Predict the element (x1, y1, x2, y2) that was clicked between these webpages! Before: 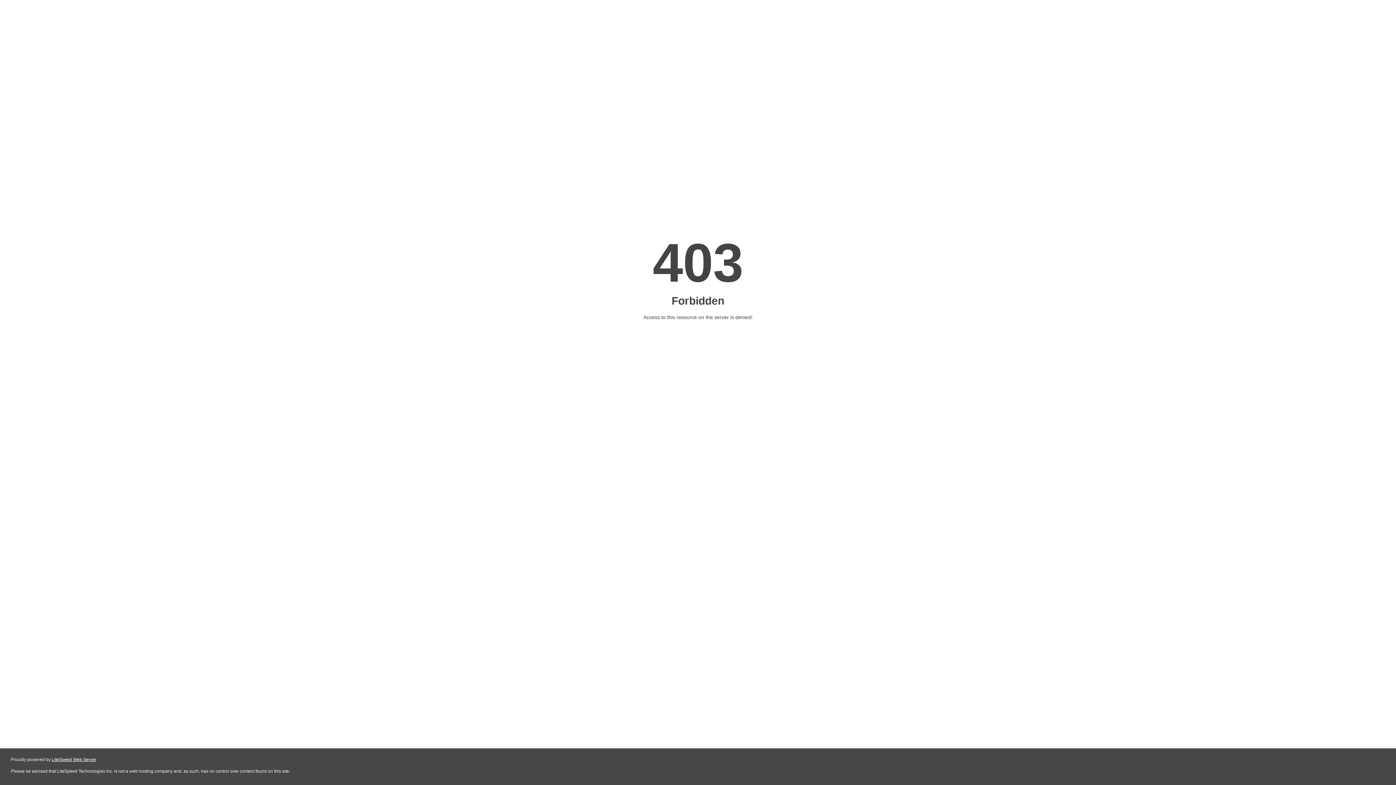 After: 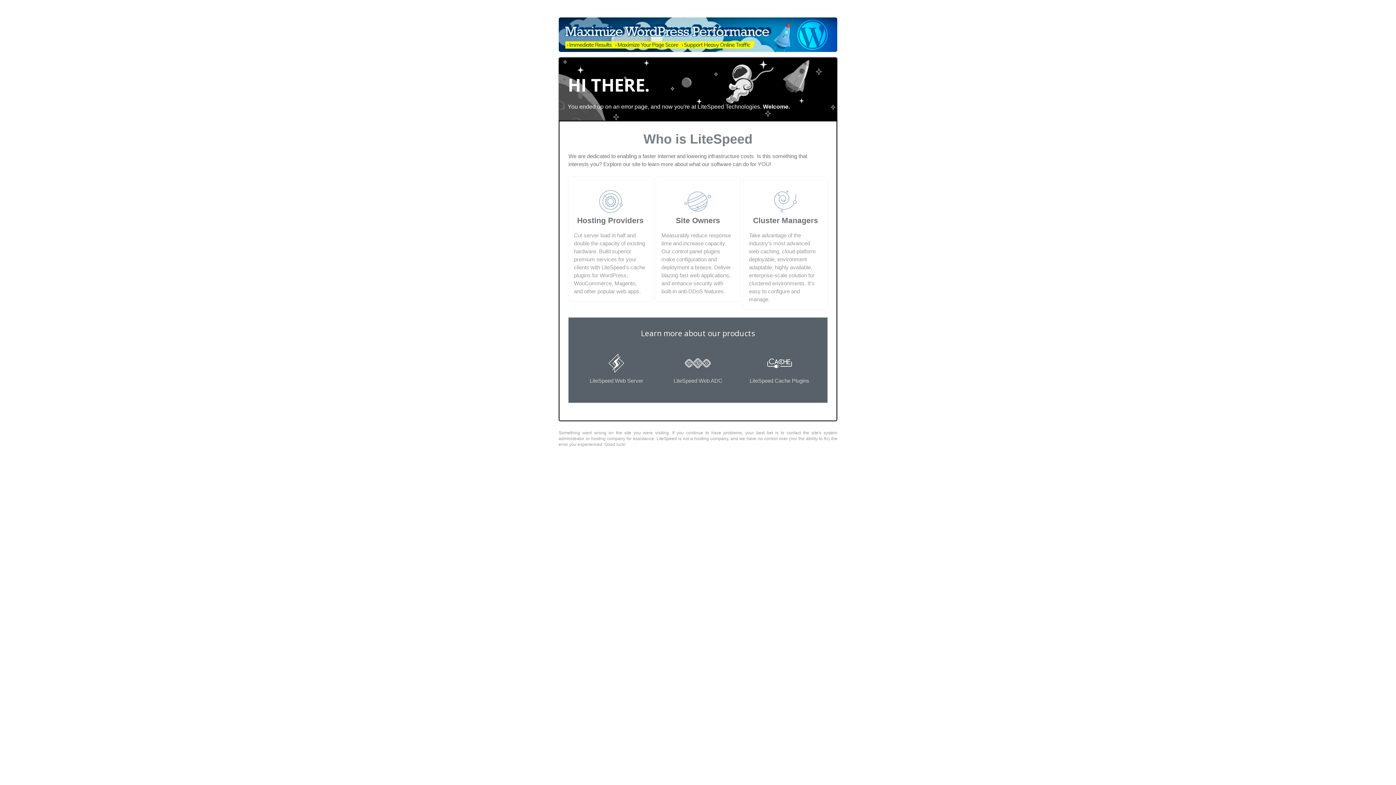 Action: bbox: (51, 757, 96, 762) label: LiteSpeed Web Server